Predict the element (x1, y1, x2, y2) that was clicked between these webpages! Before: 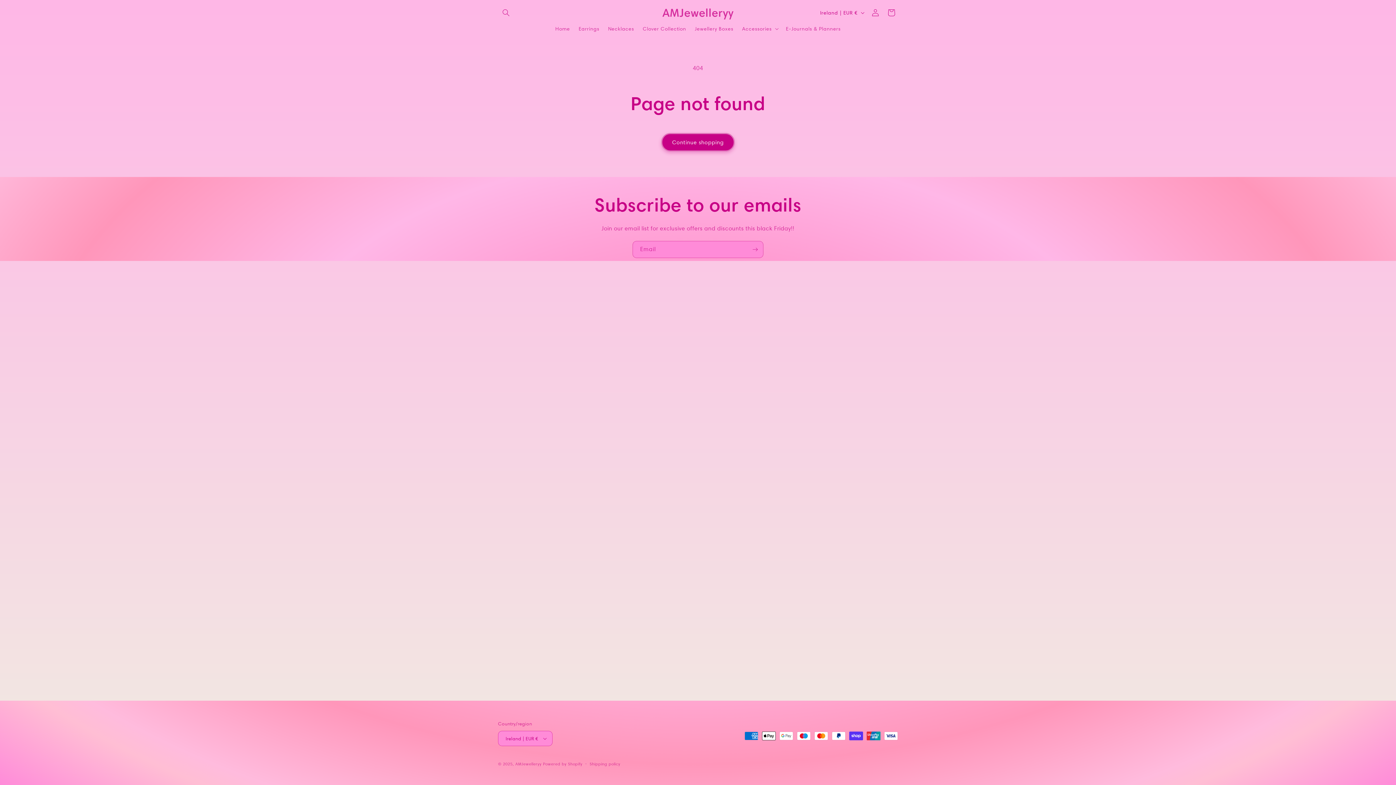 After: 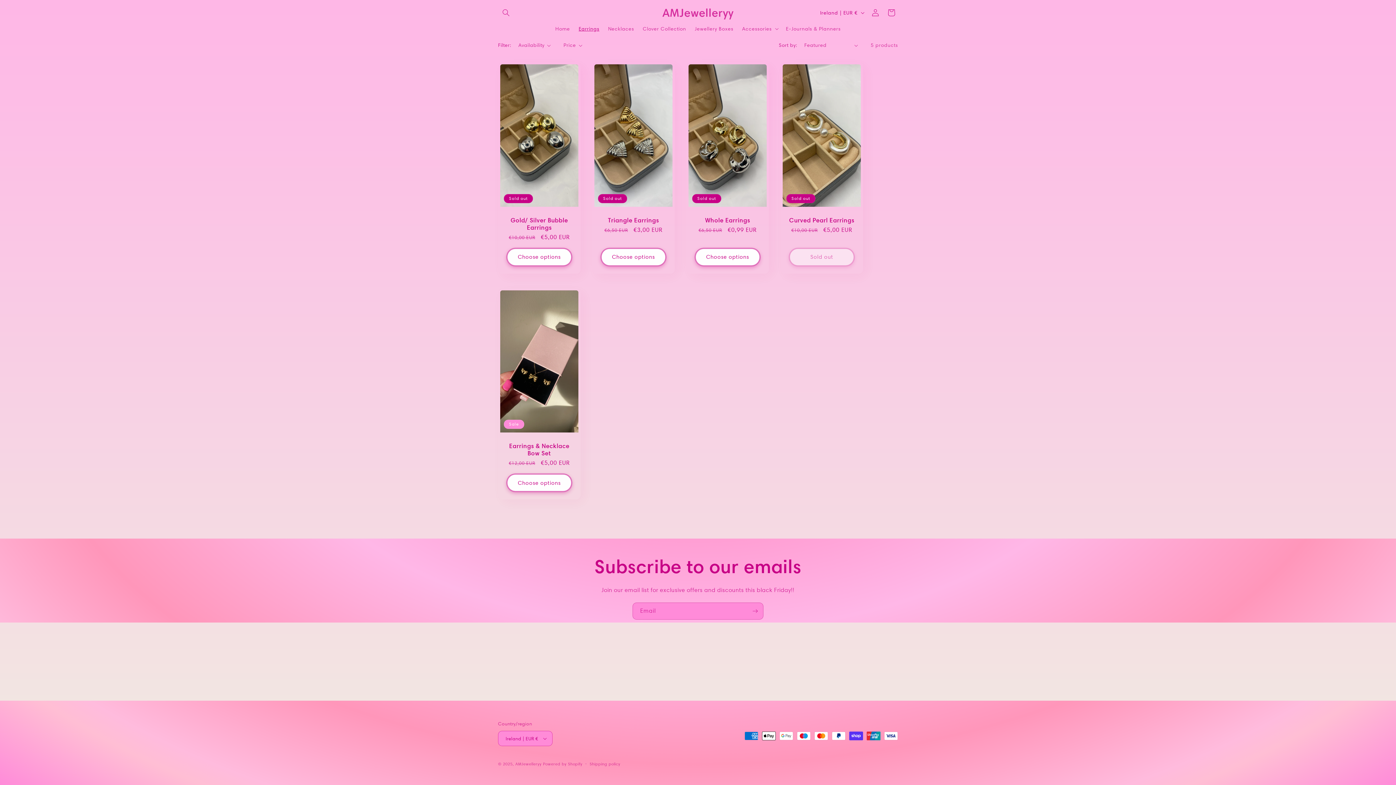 Action: label: Earrings bbox: (574, 21, 603, 36)